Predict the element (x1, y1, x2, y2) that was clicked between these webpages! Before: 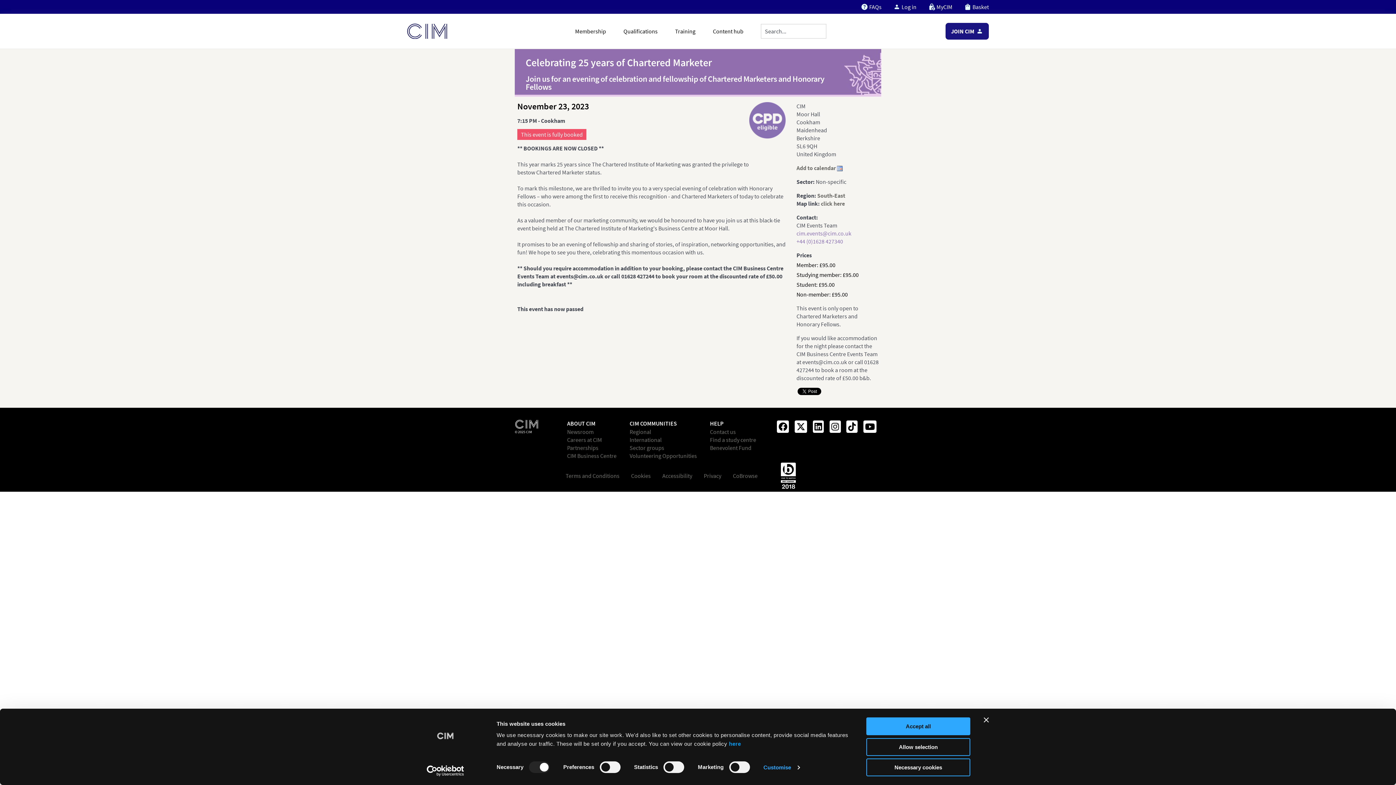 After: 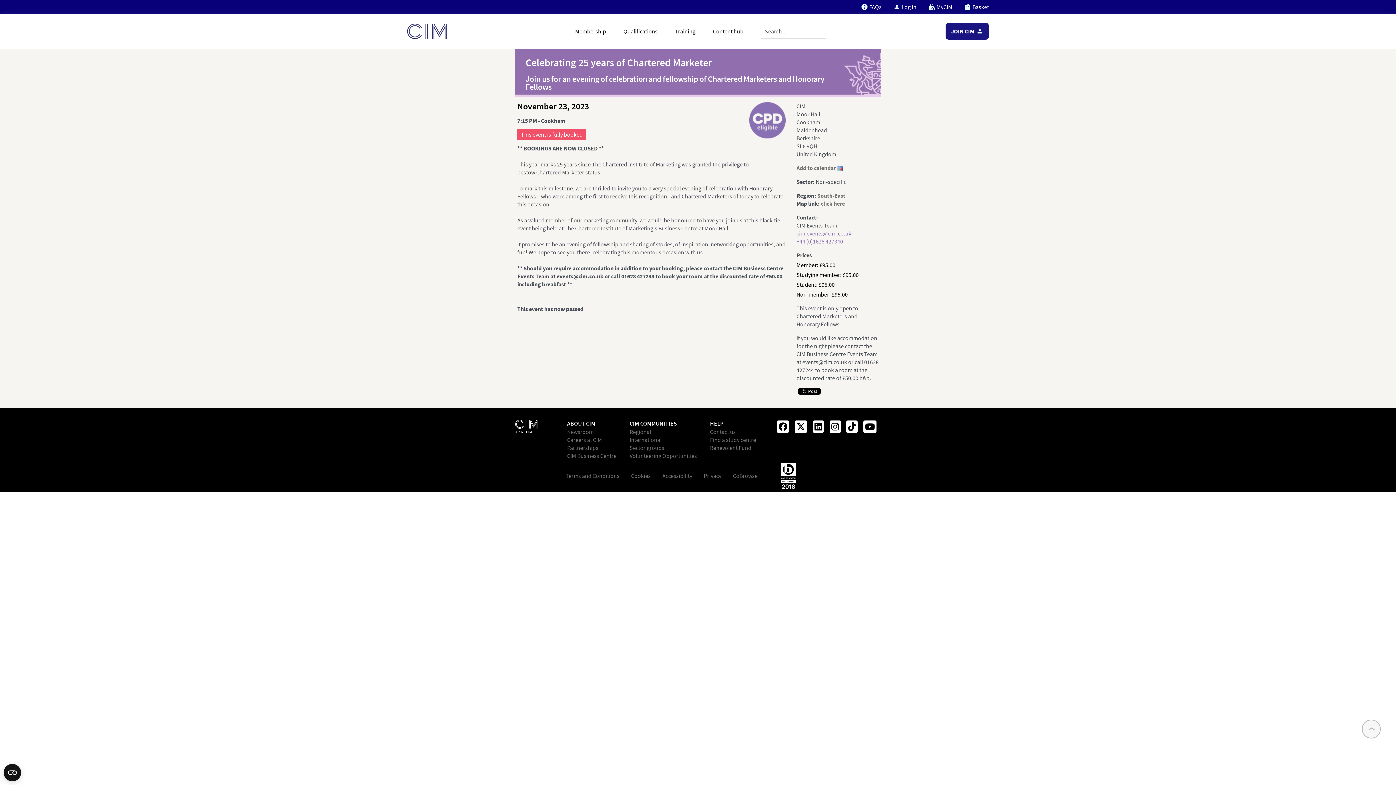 Action: bbox: (866, 717, 970, 735) label: Accept all